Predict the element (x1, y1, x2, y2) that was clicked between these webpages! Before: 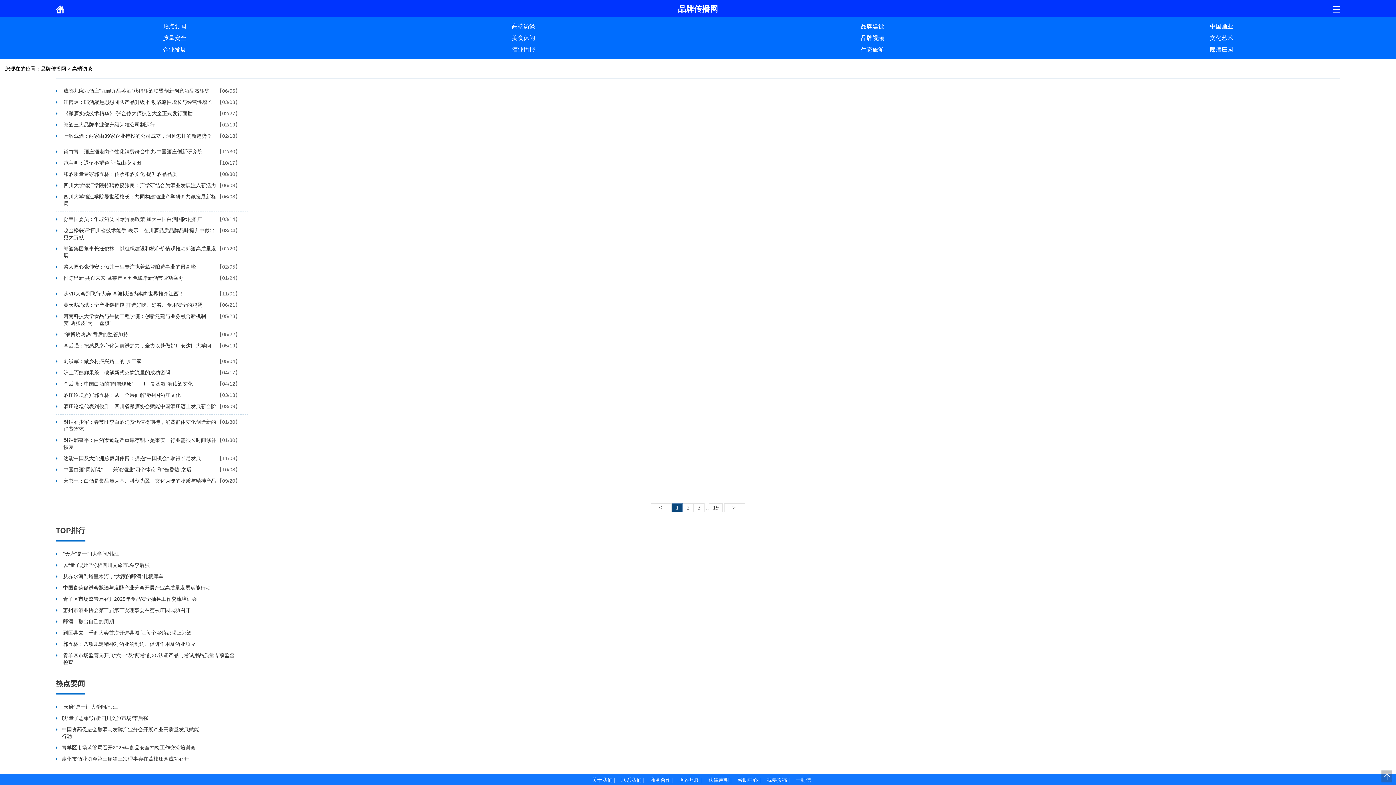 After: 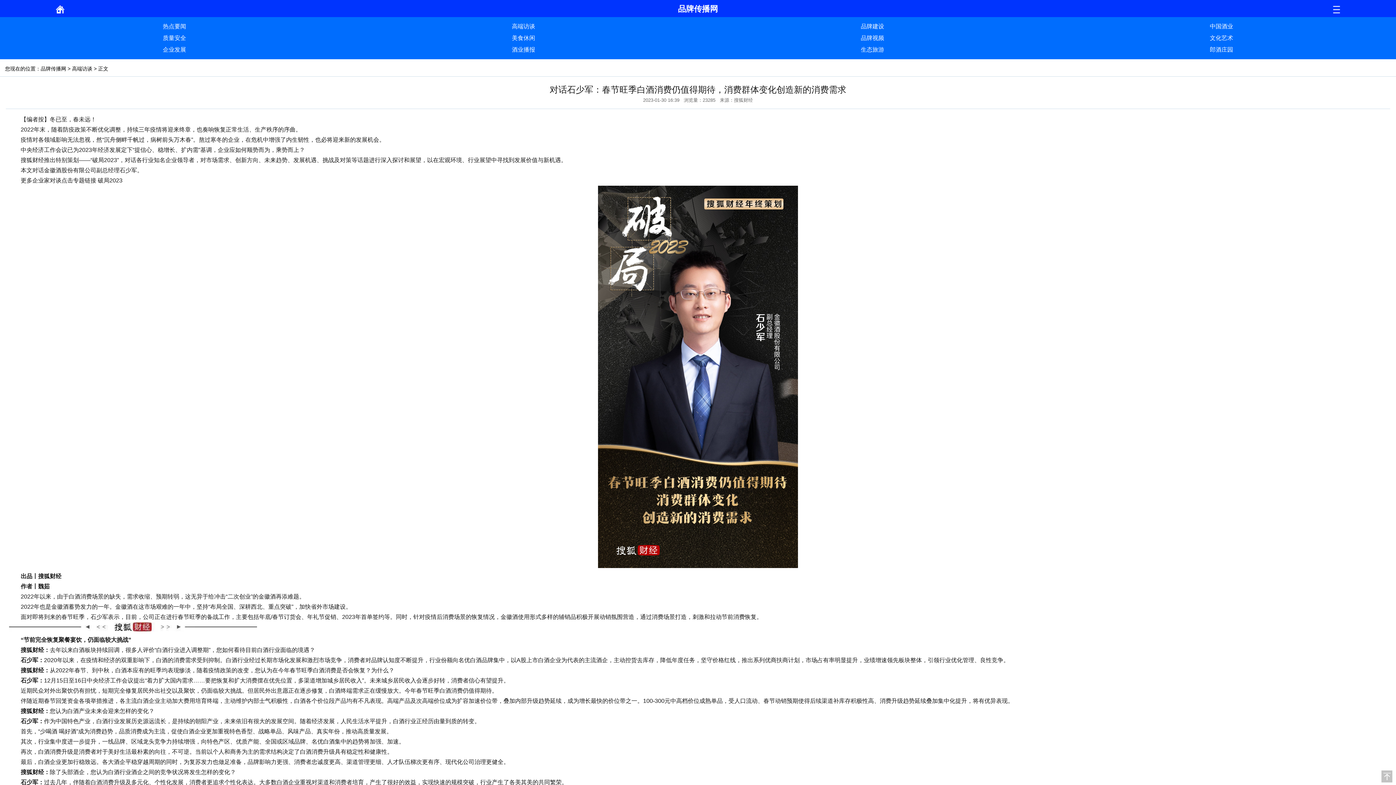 Action: label: 对话石少军：春节旺季白酒消费仍值得期待，消费群体变化创造新的消费需求 bbox: (55, 418, 217, 432)